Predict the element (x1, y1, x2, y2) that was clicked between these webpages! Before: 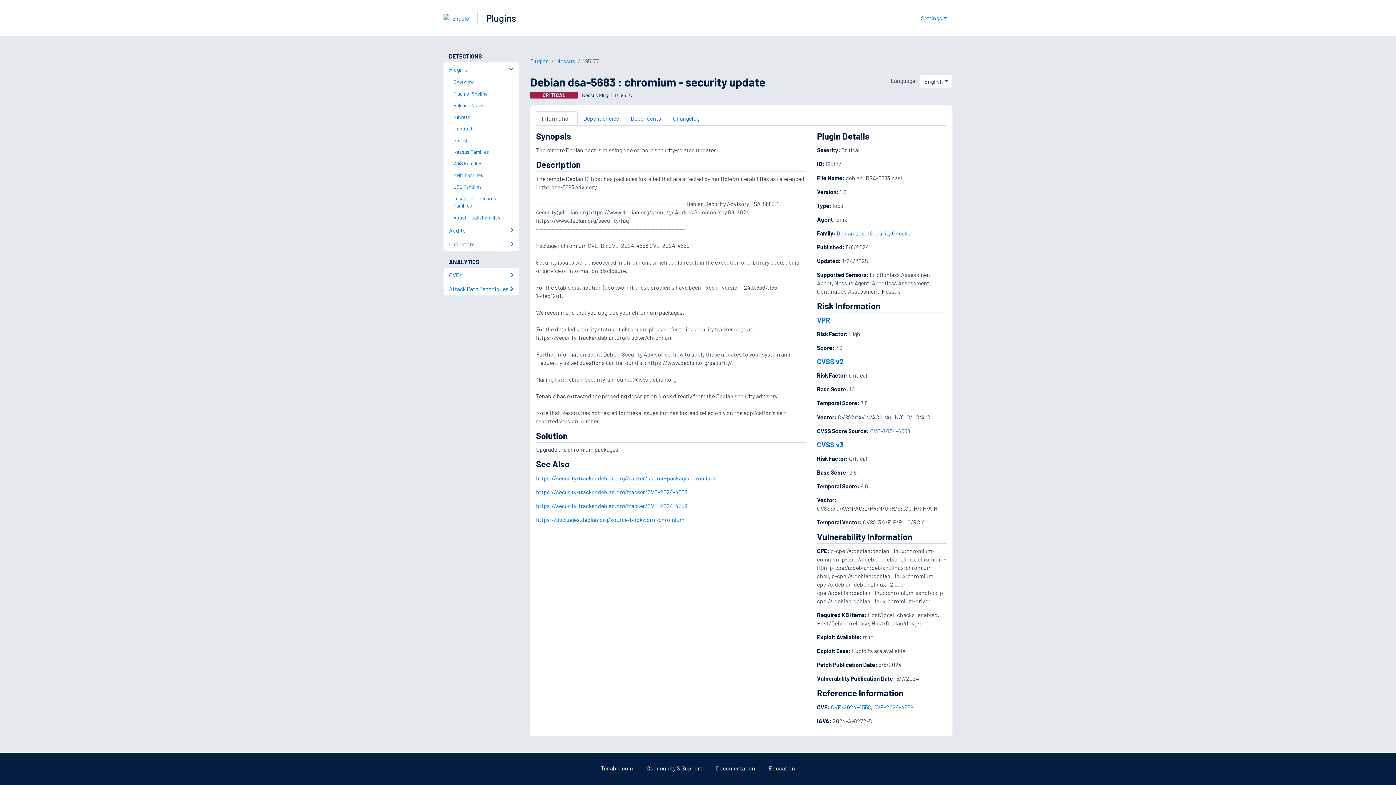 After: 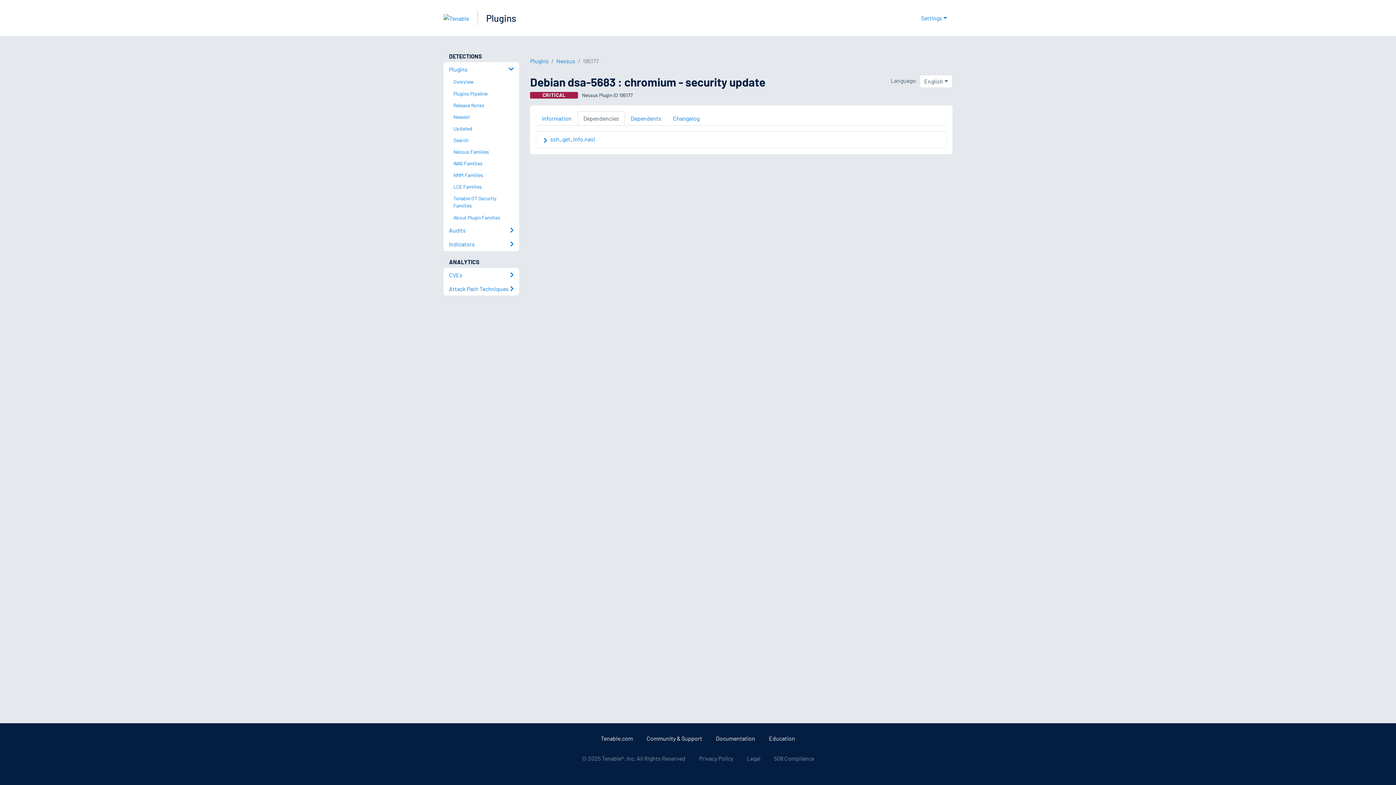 Action: label: Dependencies bbox: (577, 111, 625, 125)